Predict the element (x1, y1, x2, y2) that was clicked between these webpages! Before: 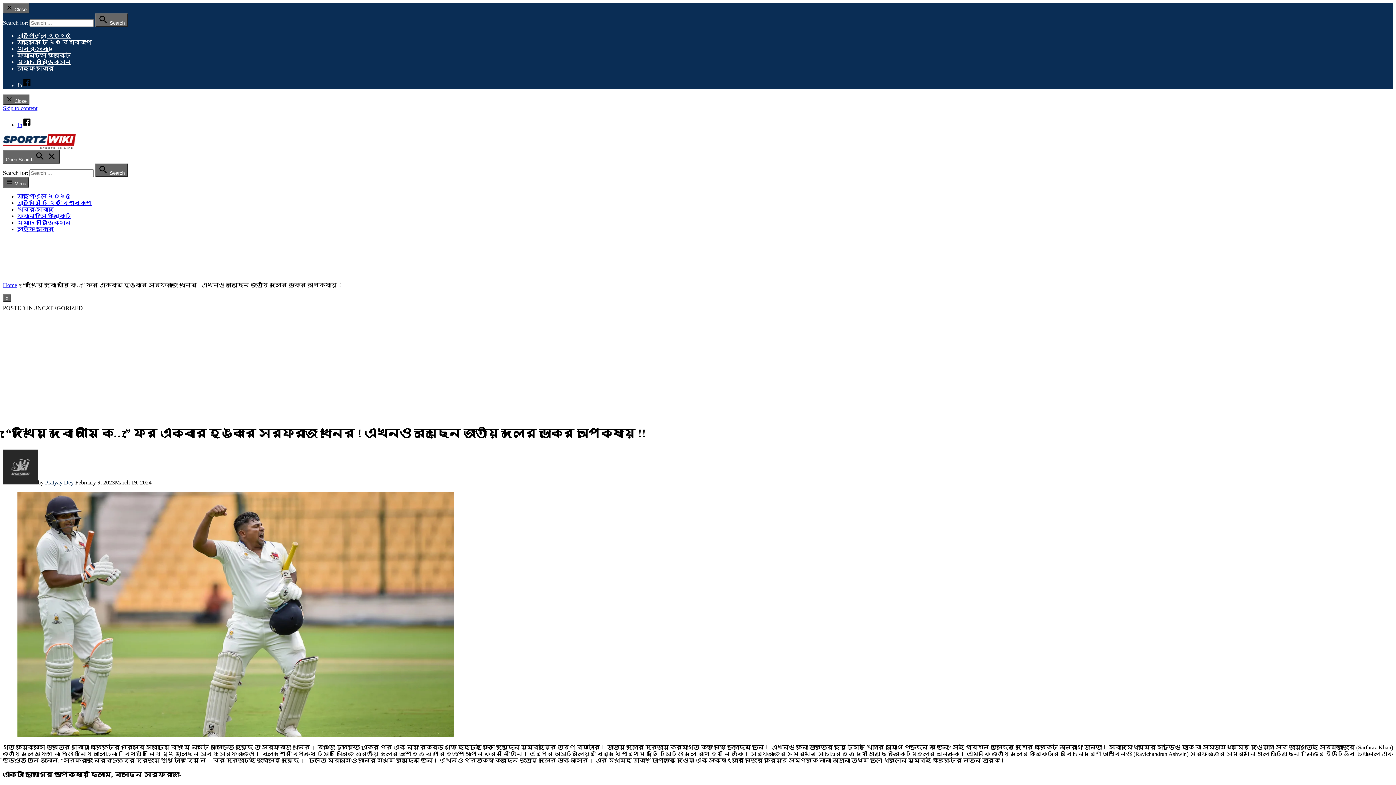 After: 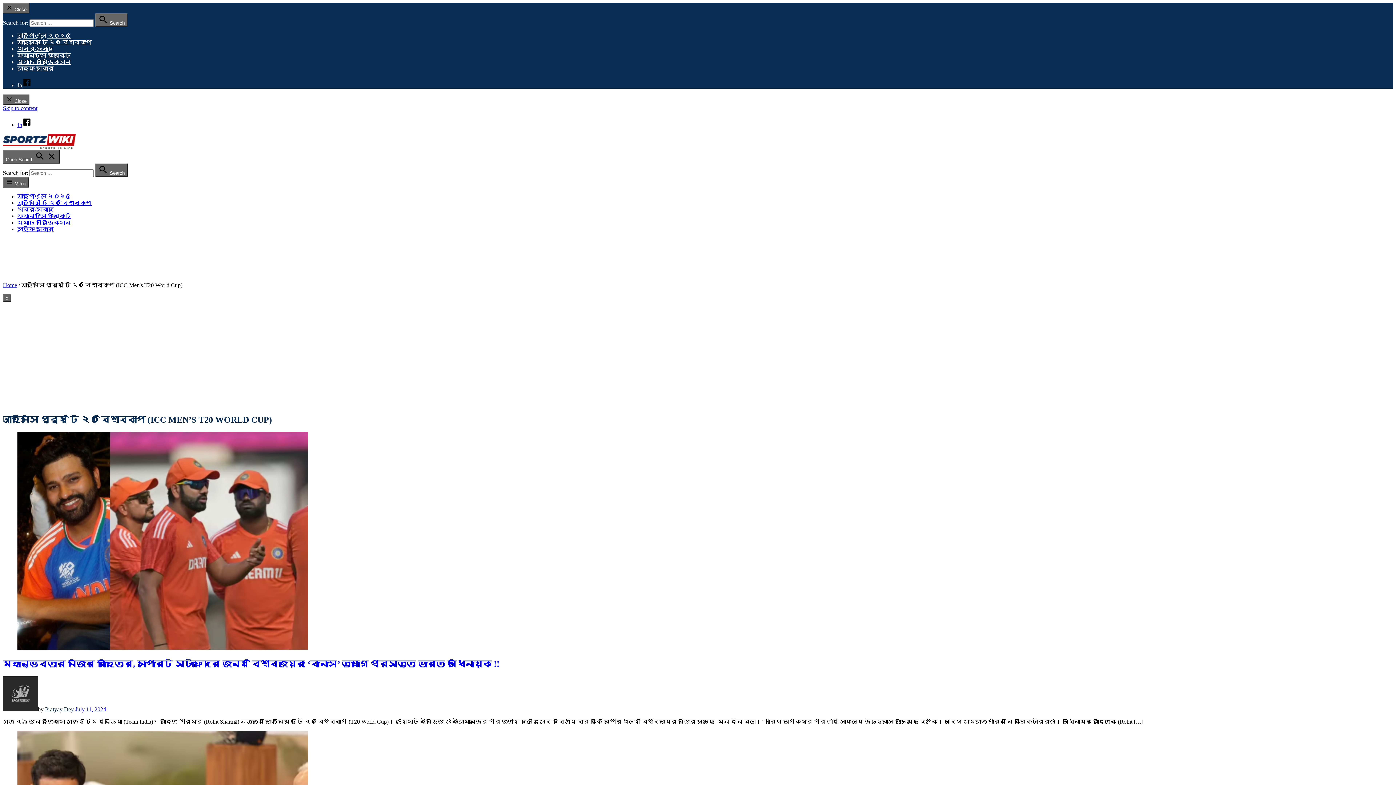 Action: label: আইসিসি টি ২০ বিশ্বকাপ bbox: (17, 39, 91, 45)